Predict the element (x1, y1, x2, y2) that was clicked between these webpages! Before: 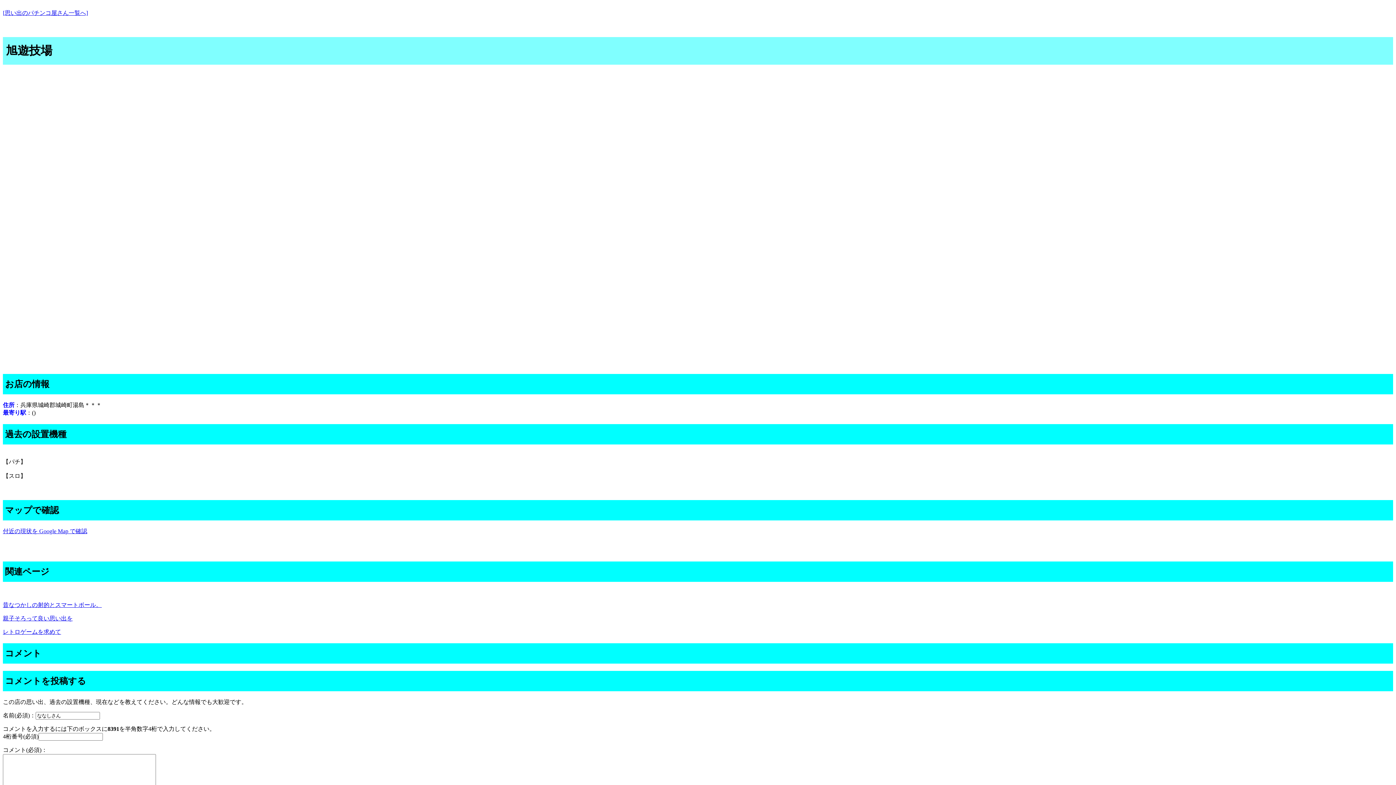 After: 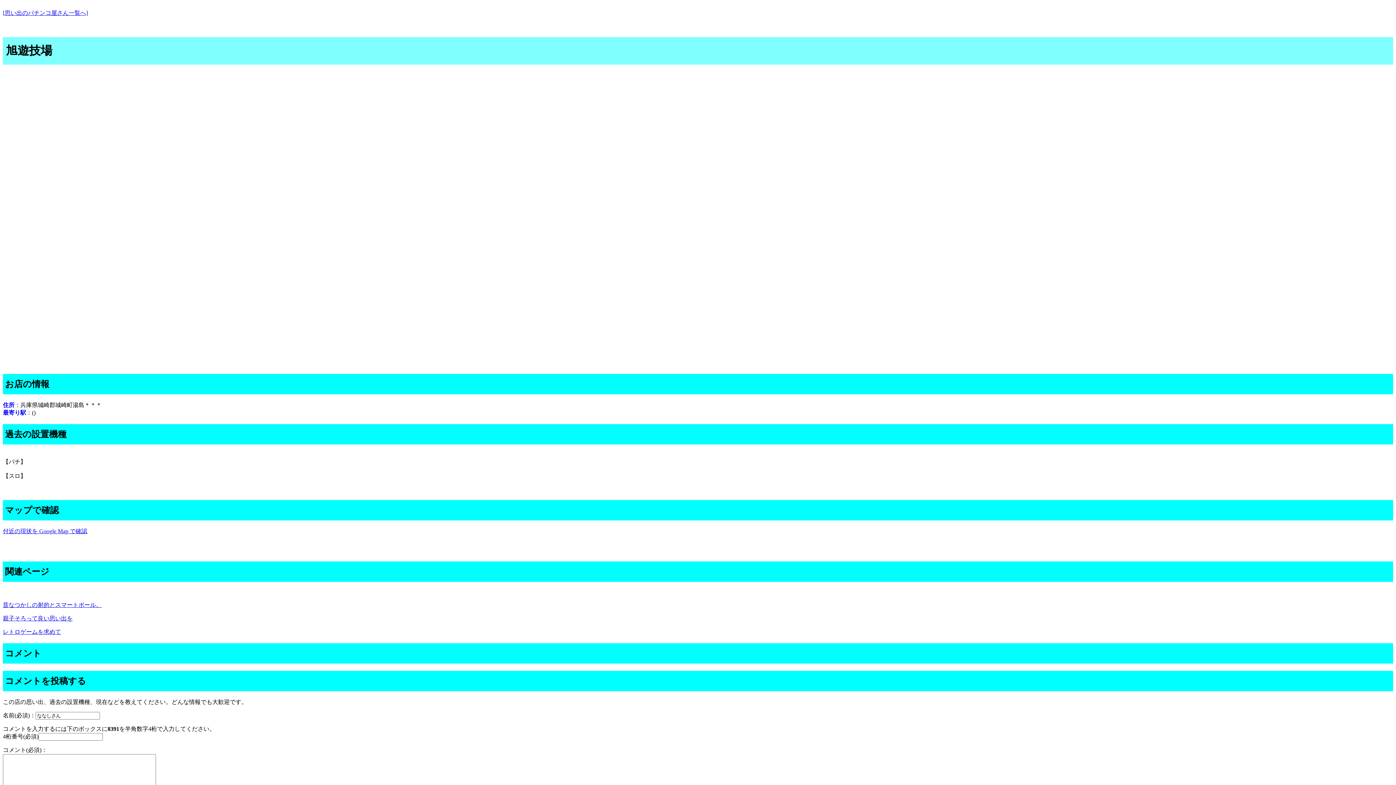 Action: label: 付近の現状を Google Map で確認 bbox: (2, 528, 87, 534)